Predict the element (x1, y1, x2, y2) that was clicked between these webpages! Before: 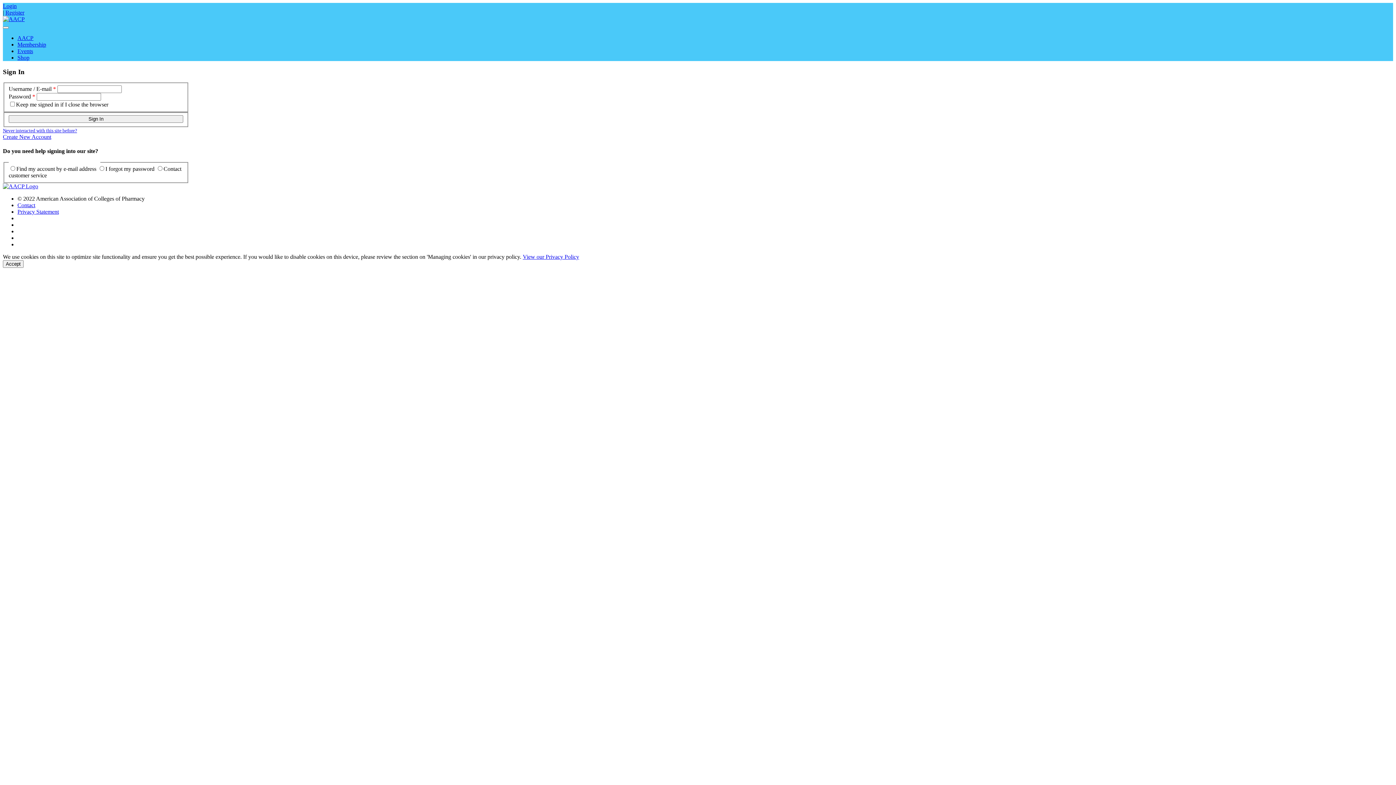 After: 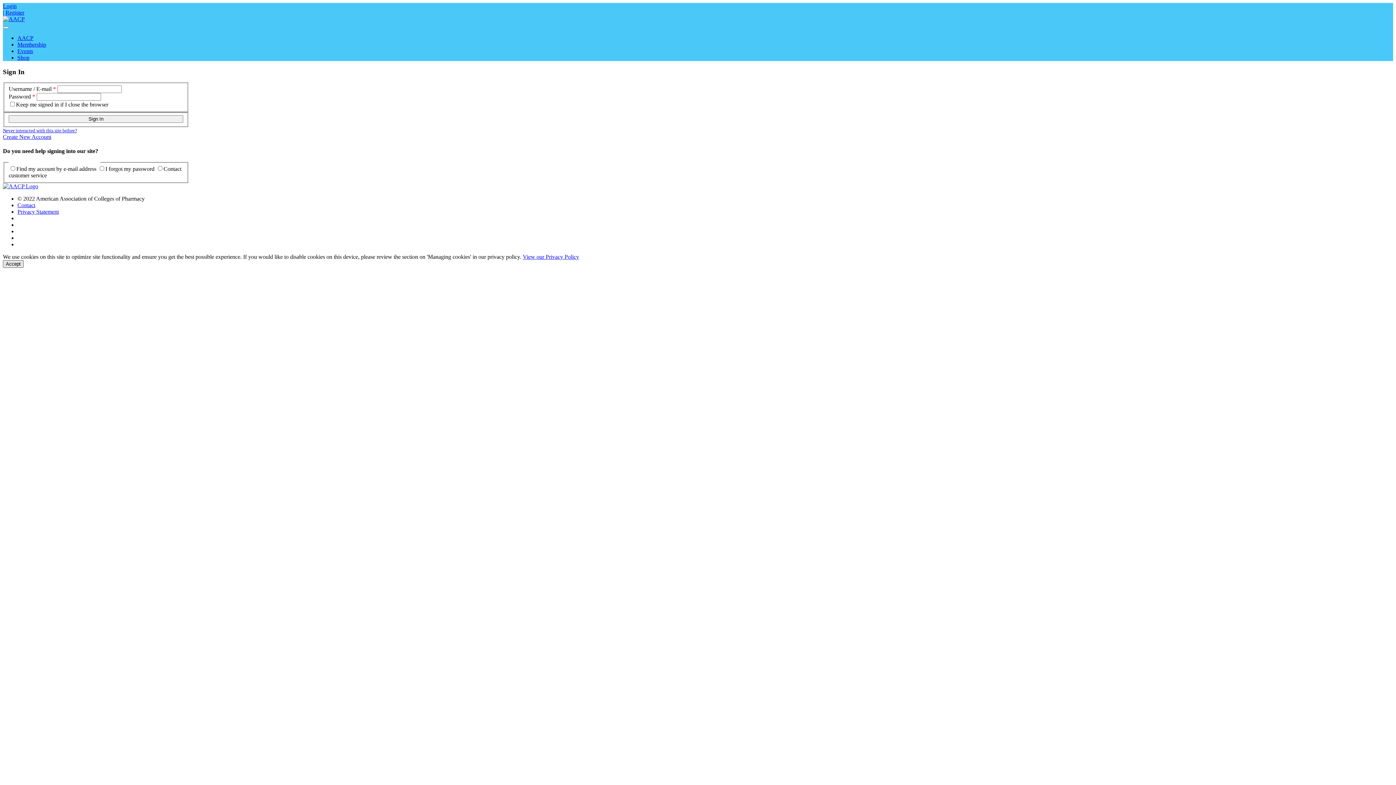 Action: bbox: (2, 260, 23, 267) label: Close